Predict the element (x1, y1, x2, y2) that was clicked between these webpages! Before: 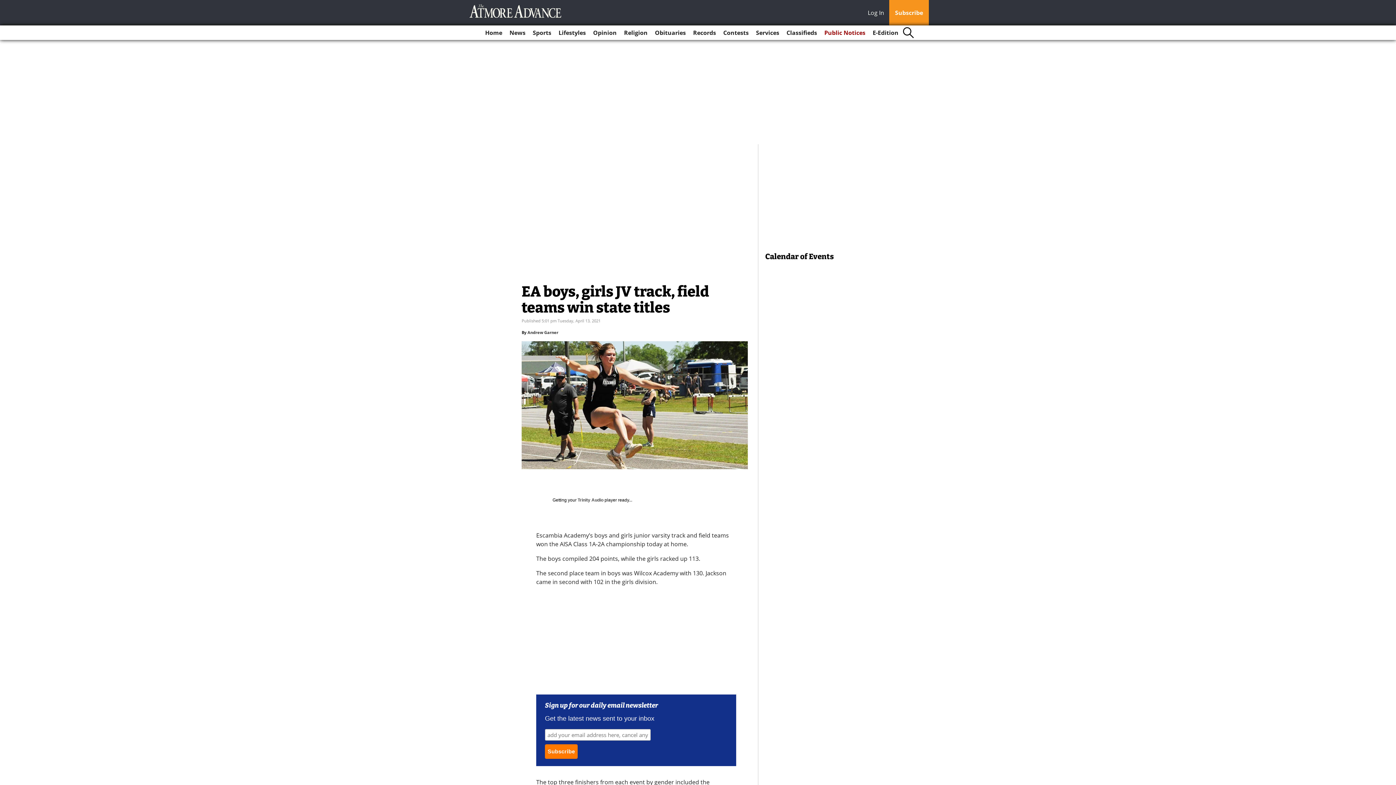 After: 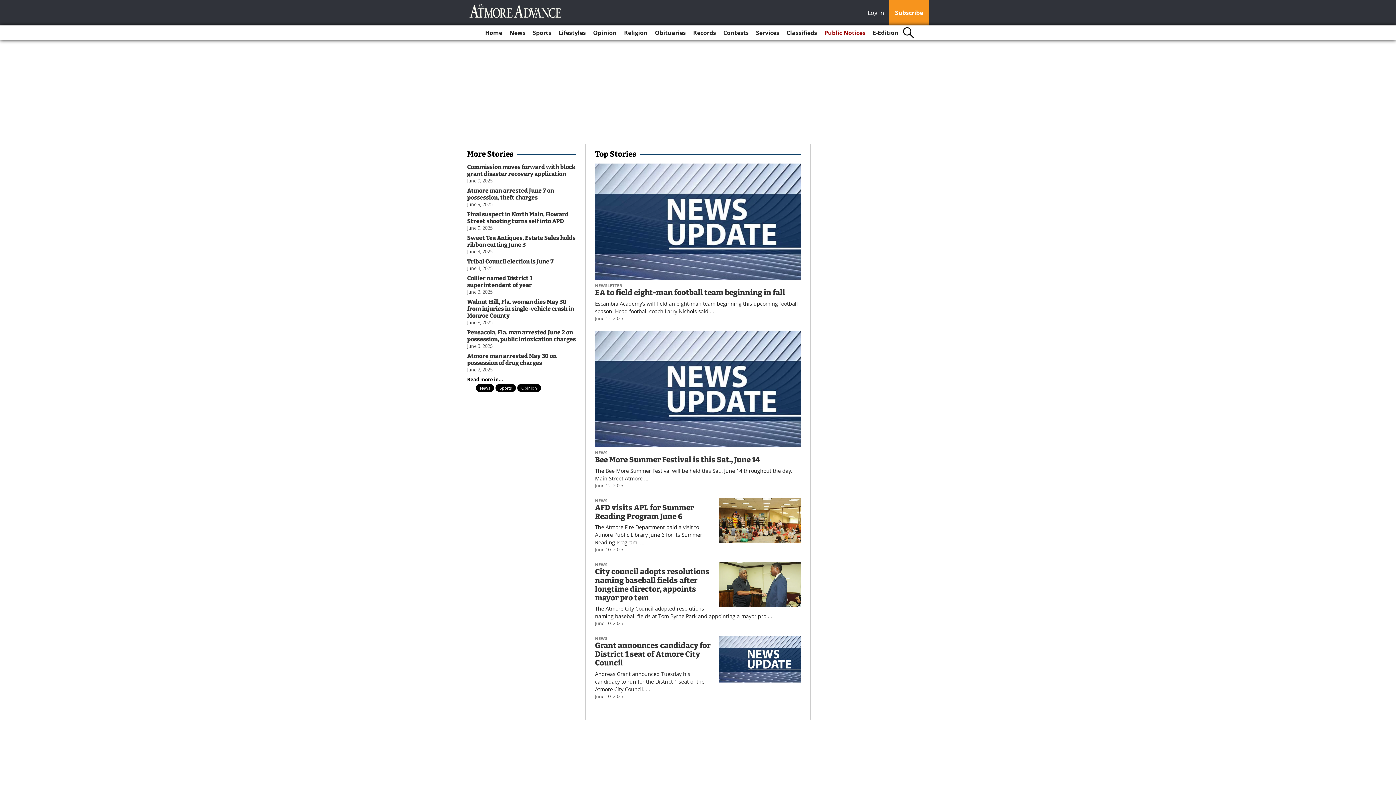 Action: bbox: (467, 2, 564, 20)